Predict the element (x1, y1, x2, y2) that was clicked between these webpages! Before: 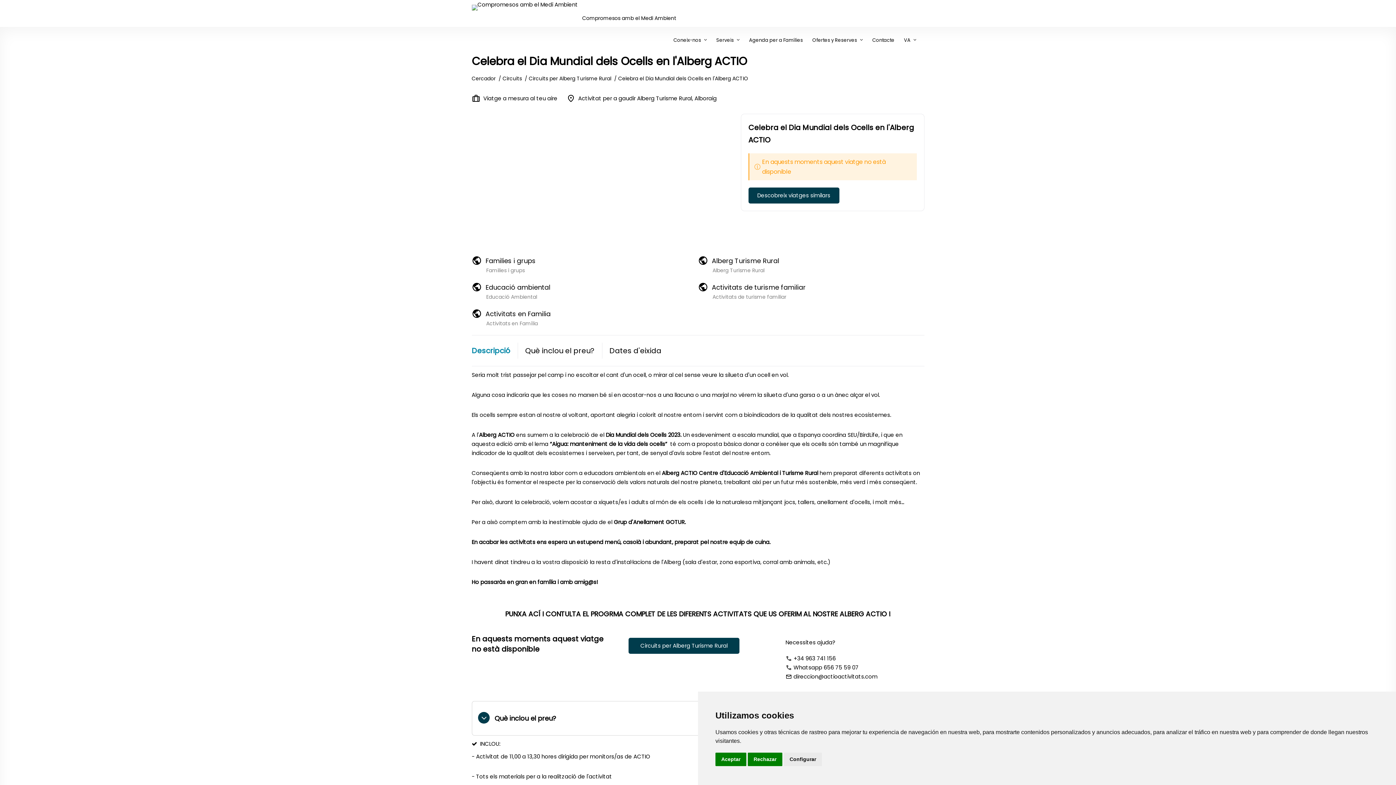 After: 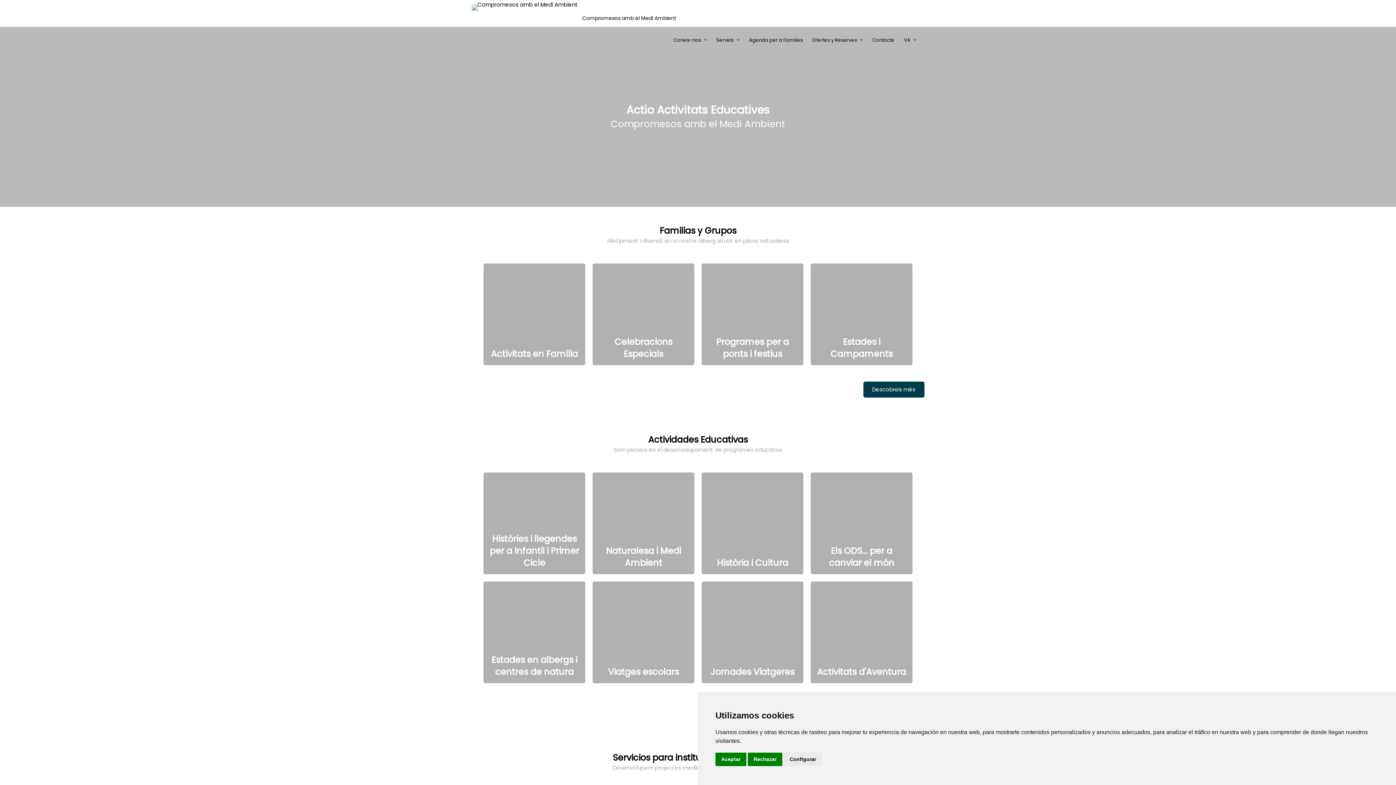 Action: bbox: (471, 74, 497, 82) label: Cercador 